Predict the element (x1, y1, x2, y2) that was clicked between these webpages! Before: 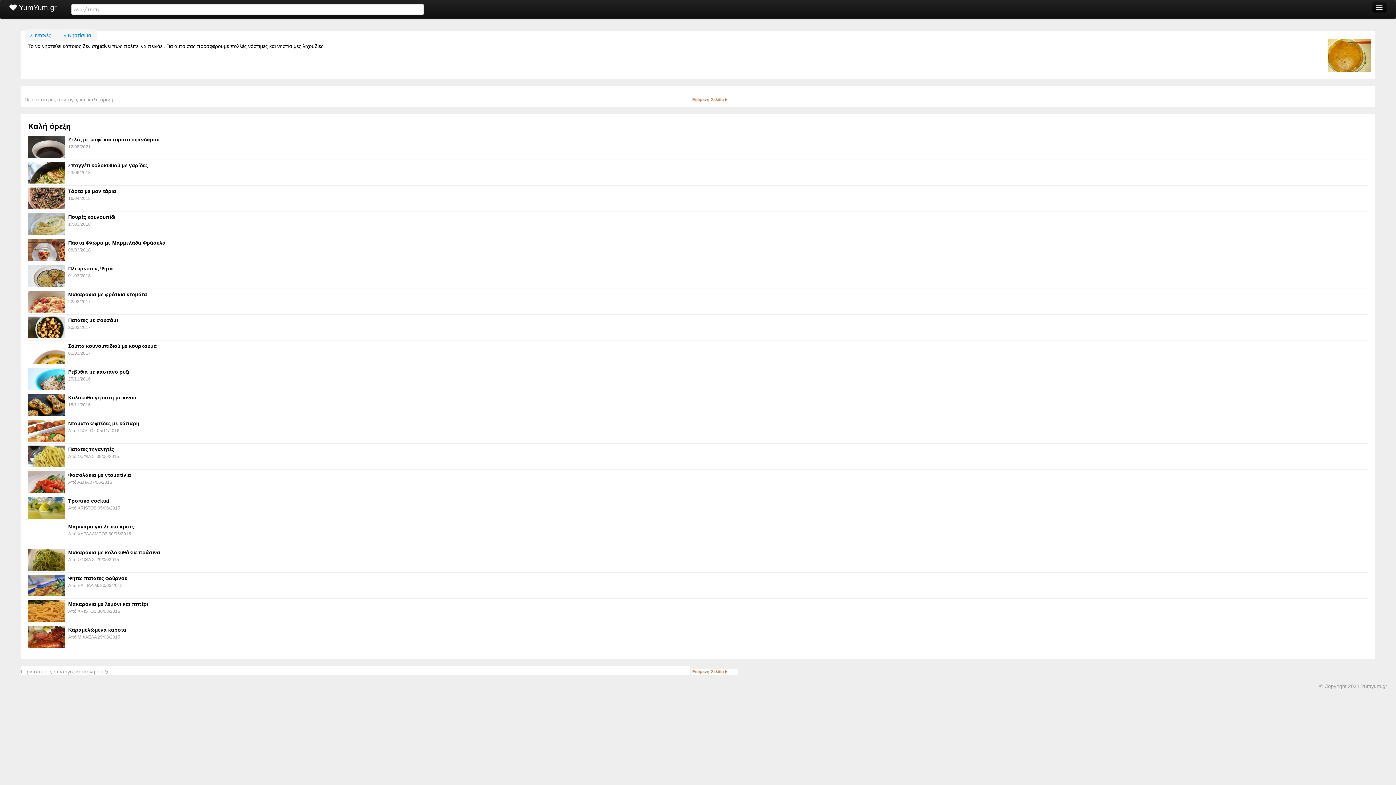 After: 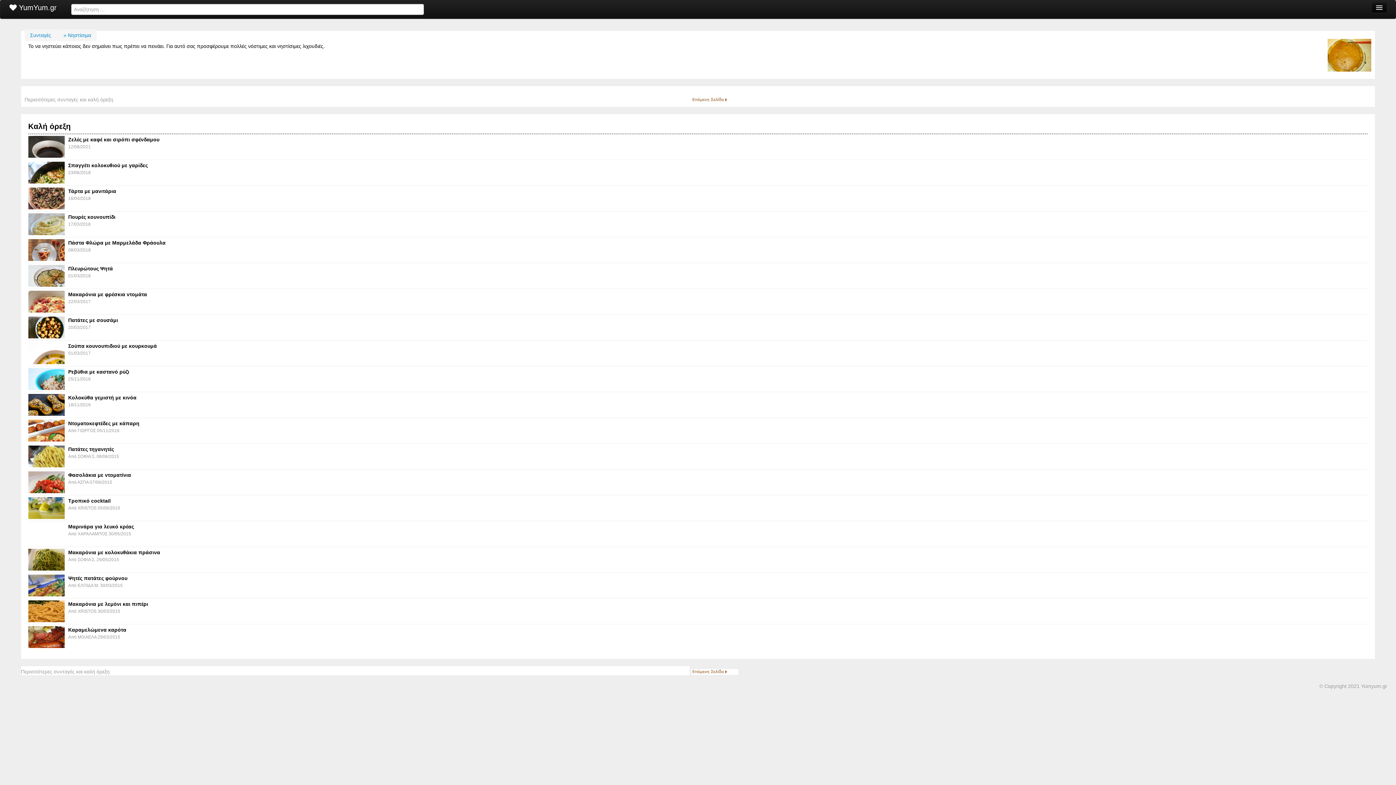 Action: label:  » Νηστίσιμα bbox: (56, 29, 96, 41)